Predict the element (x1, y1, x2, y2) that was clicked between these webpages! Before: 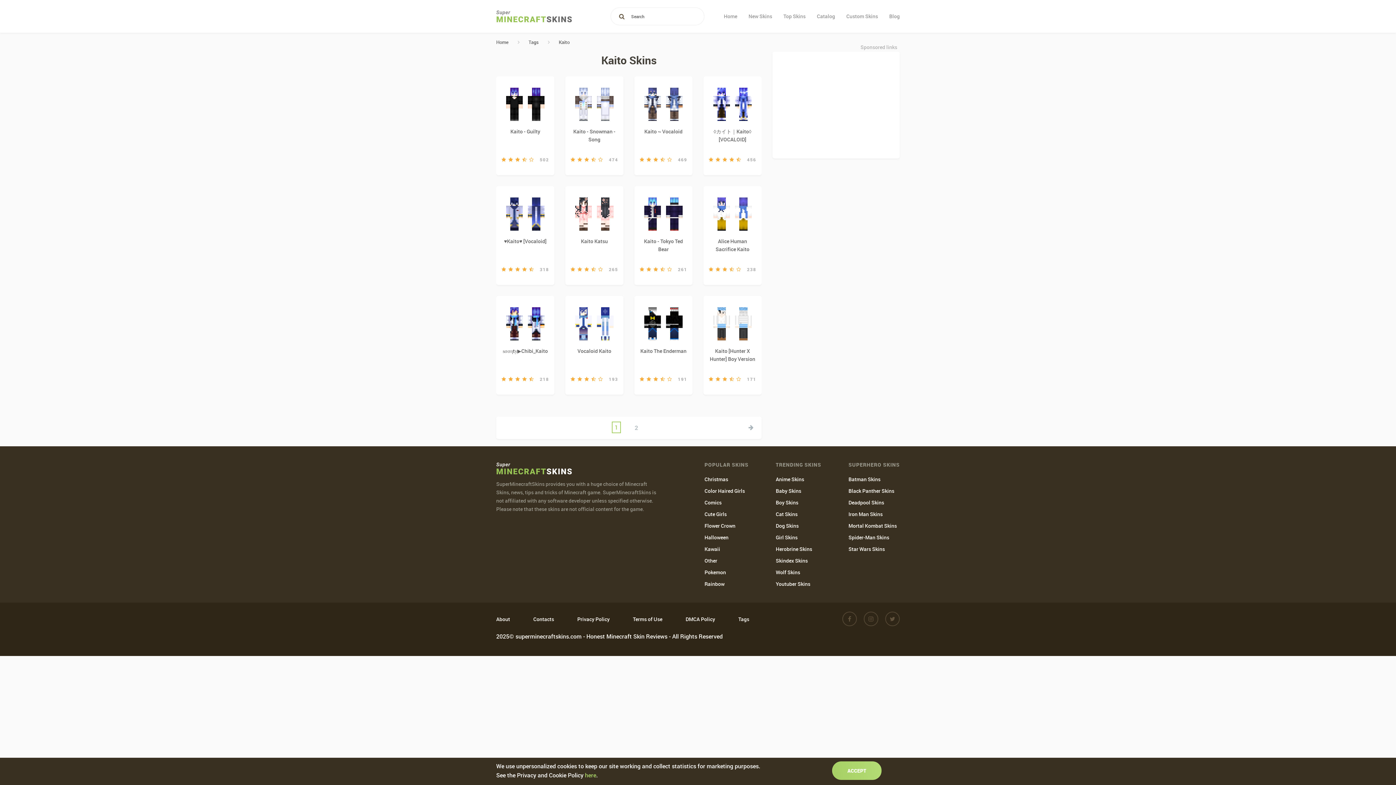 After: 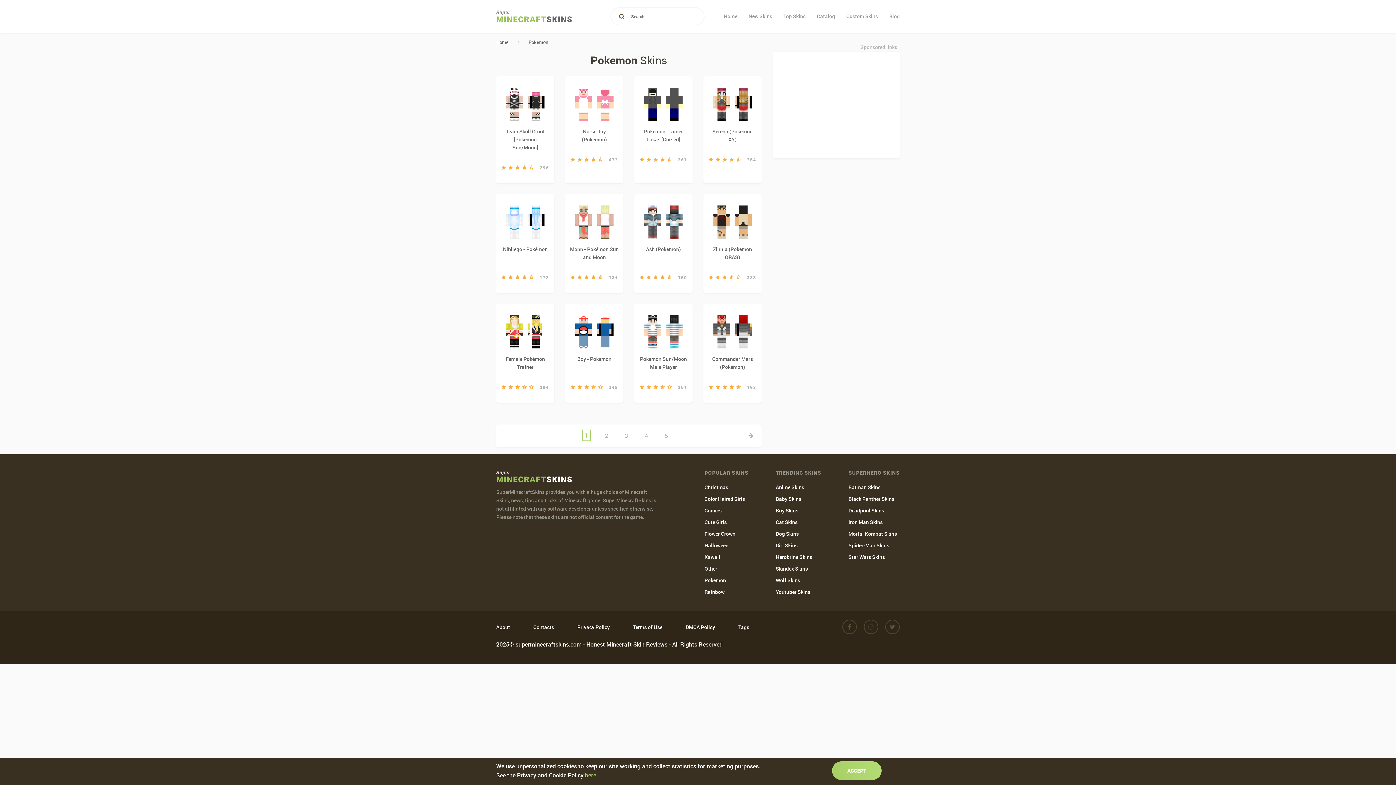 Action: bbox: (704, 568, 748, 576) label: Pokemon